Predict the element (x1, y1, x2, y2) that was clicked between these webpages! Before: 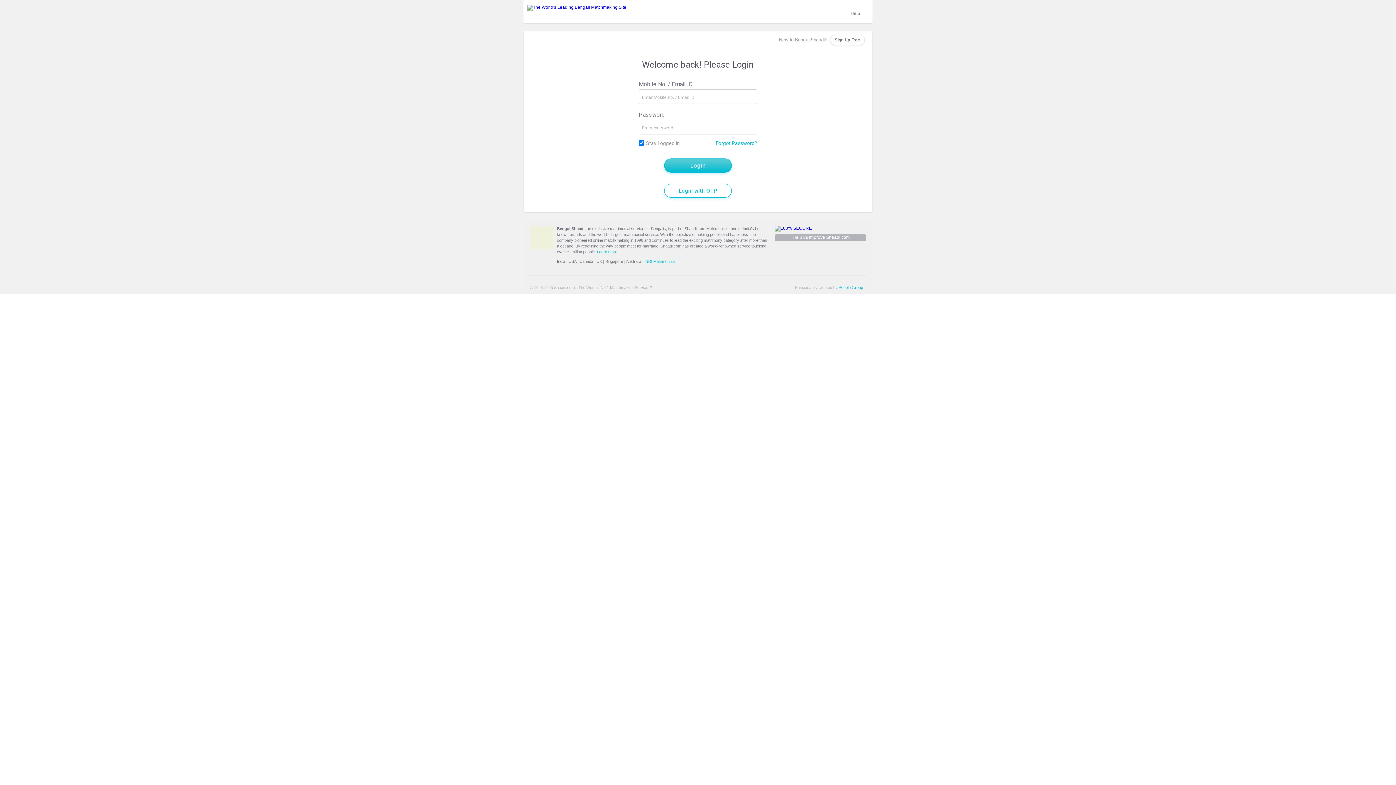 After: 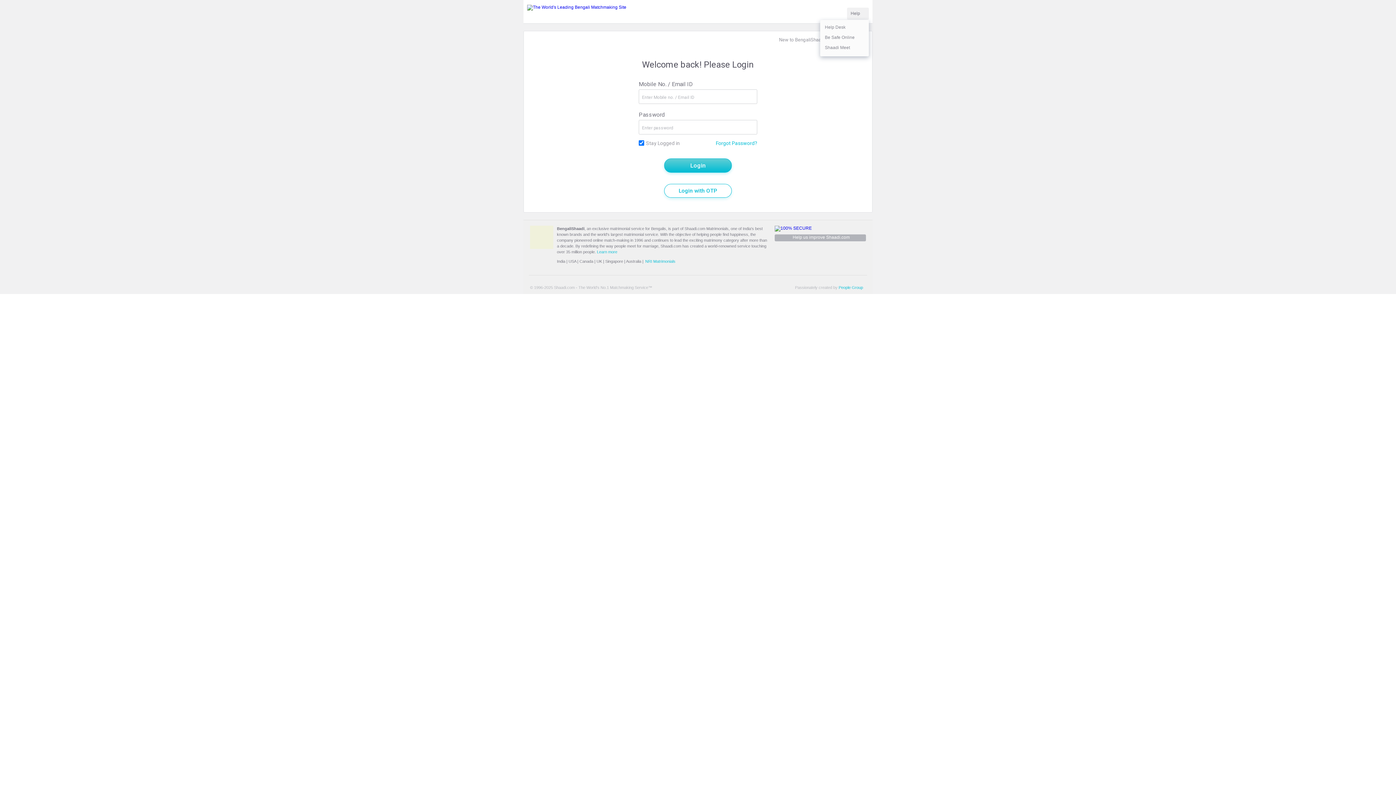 Action: bbox: (862, 12, 865, 15)